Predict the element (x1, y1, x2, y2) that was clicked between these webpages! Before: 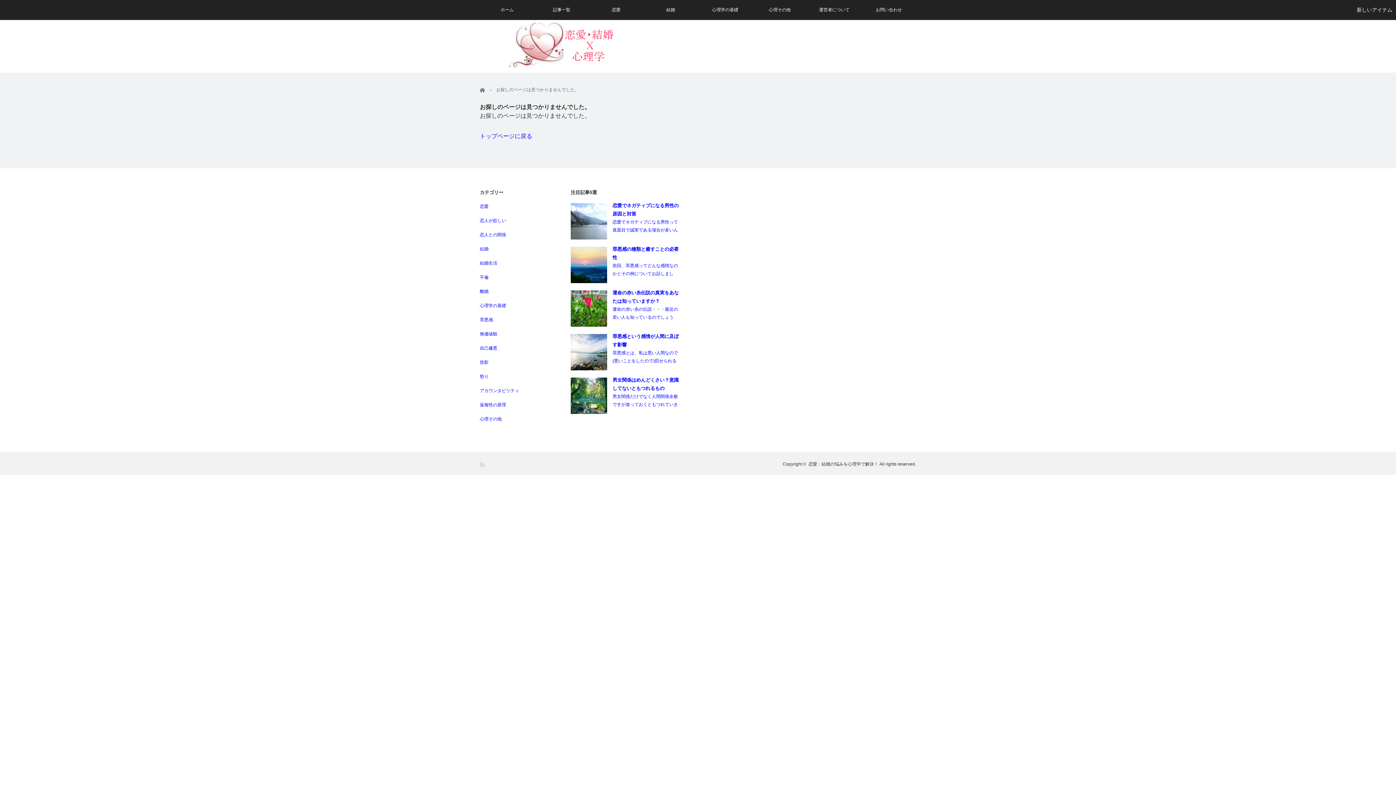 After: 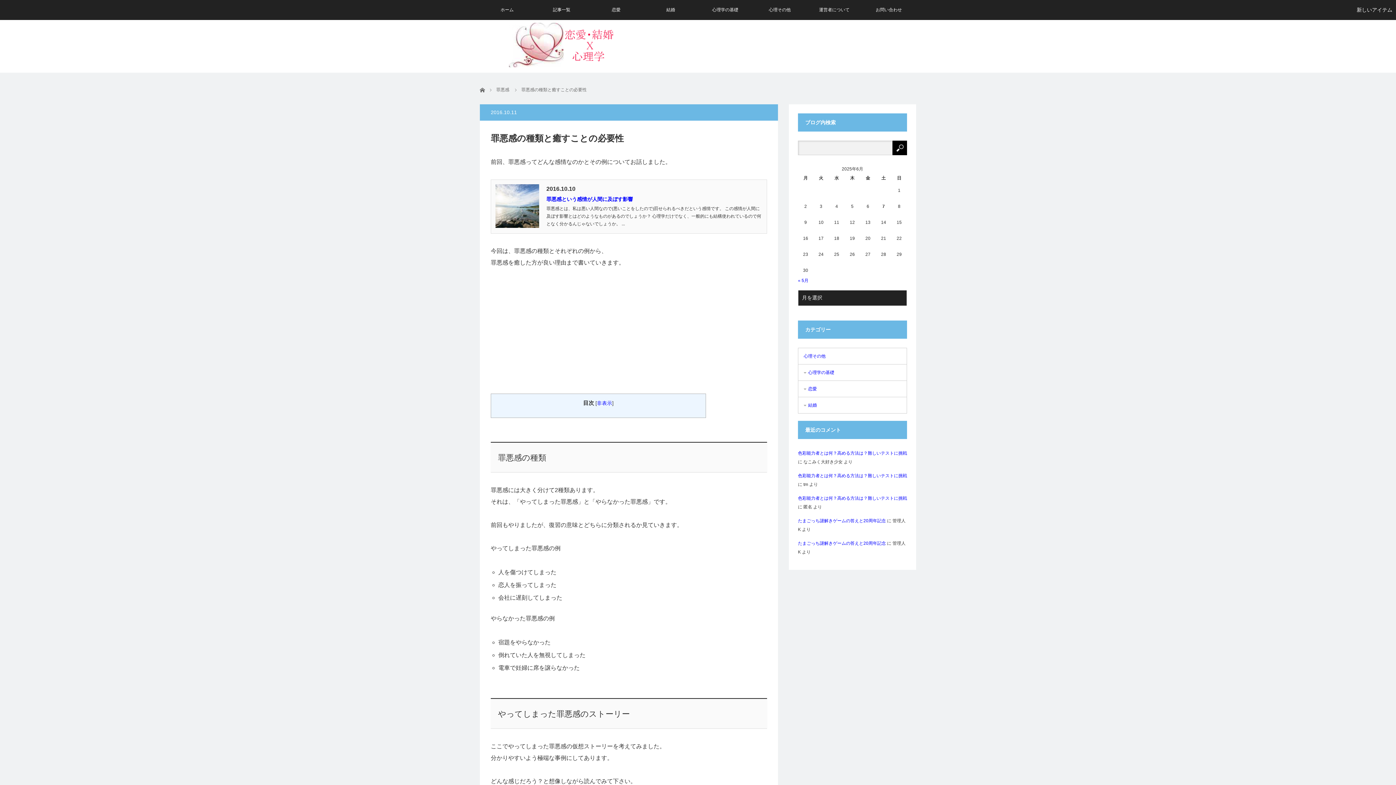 Action: bbox: (570, 246, 607, 283)